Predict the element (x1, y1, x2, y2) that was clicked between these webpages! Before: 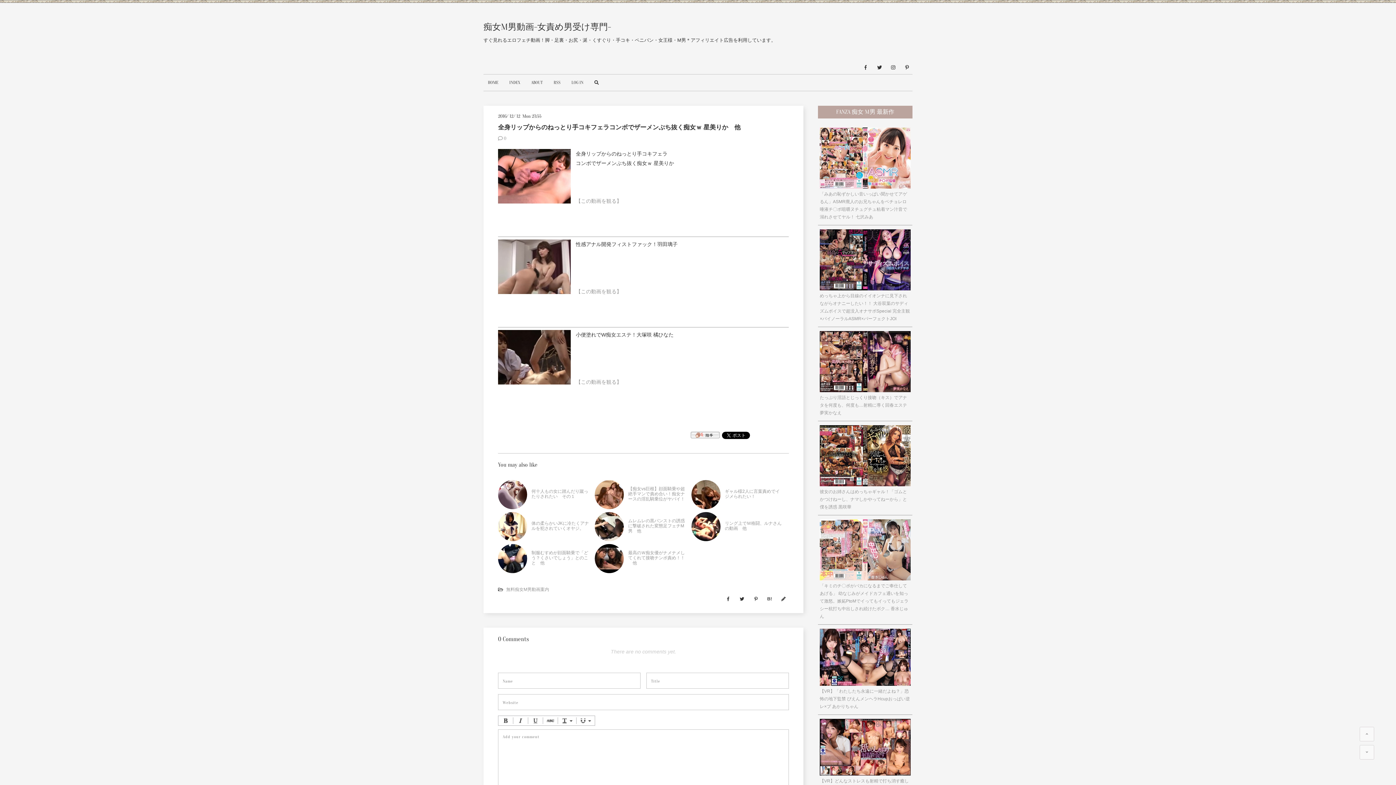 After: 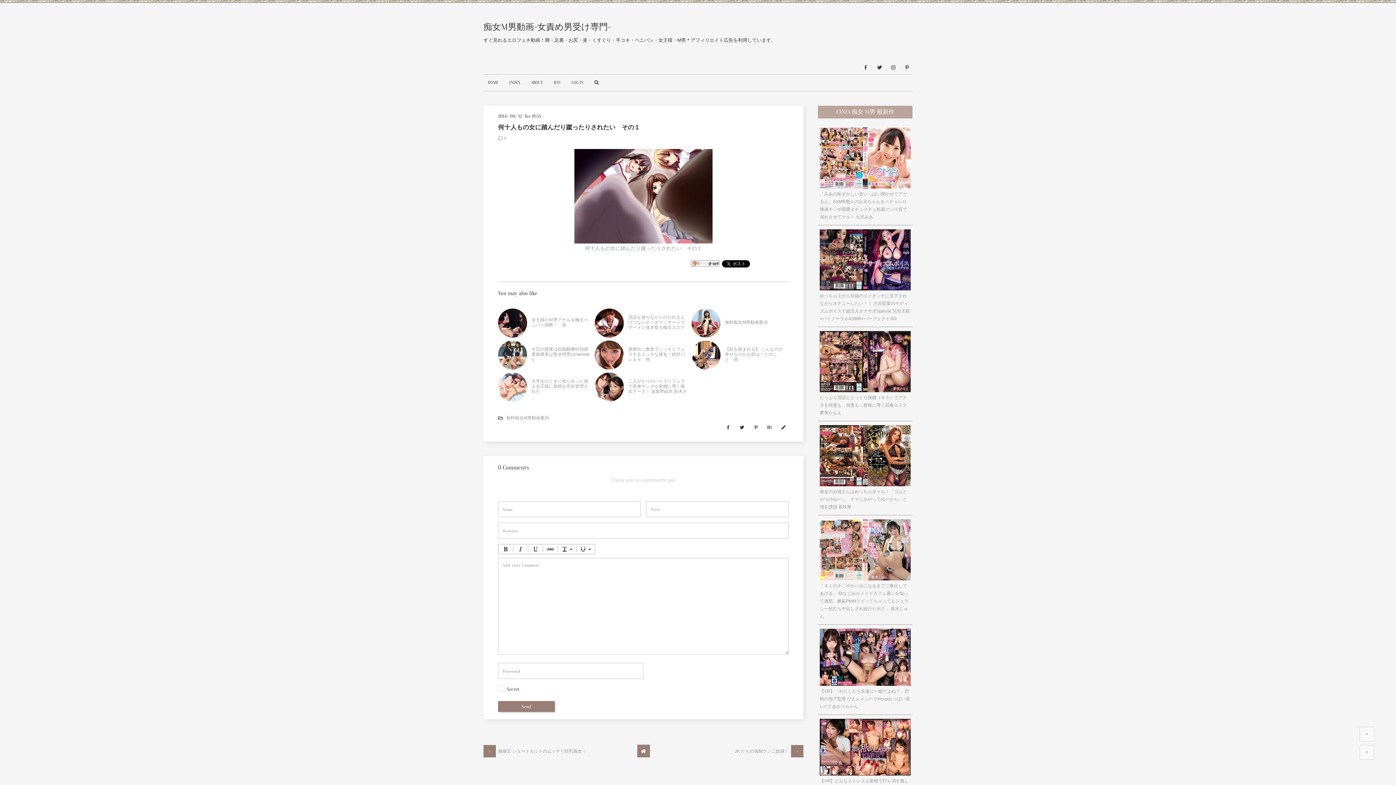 Action: bbox: (498, 480, 527, 509)